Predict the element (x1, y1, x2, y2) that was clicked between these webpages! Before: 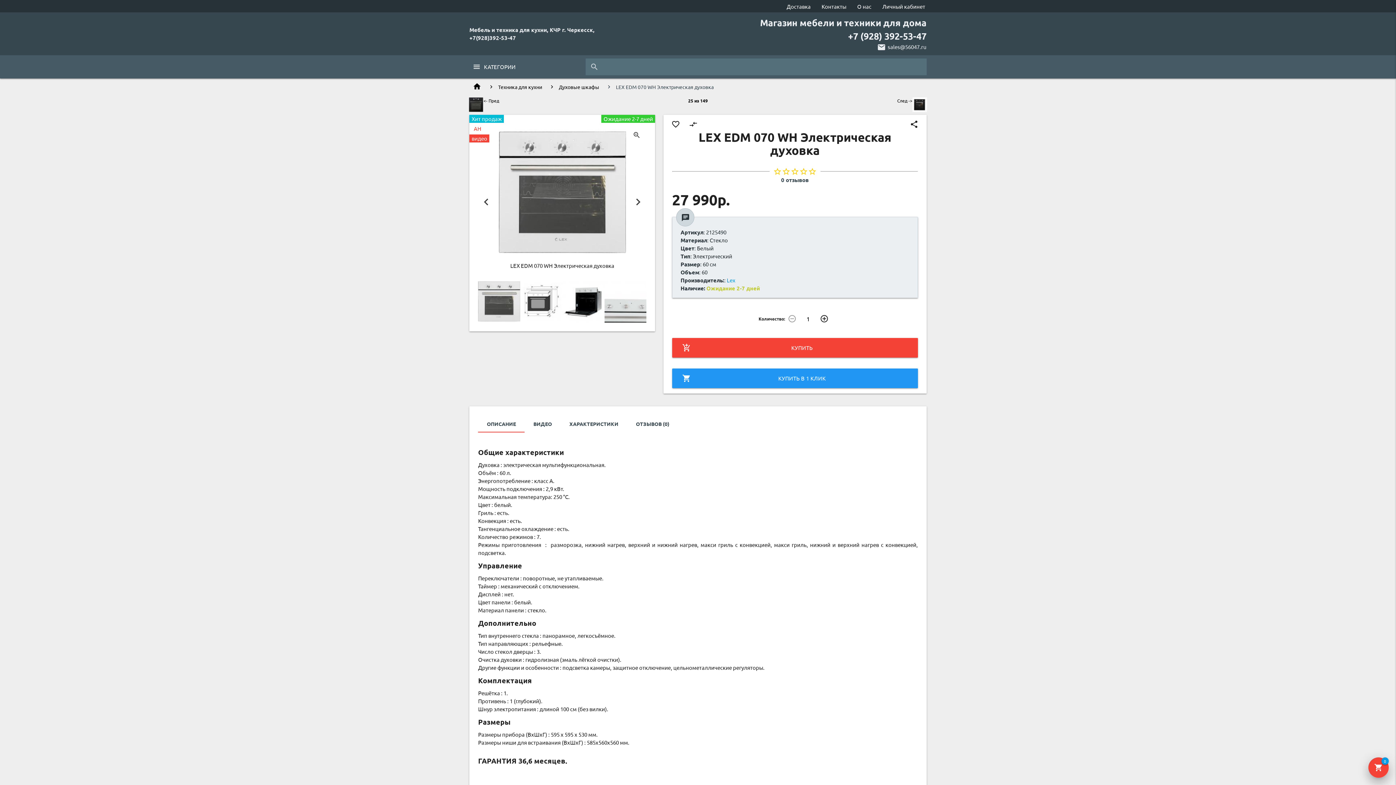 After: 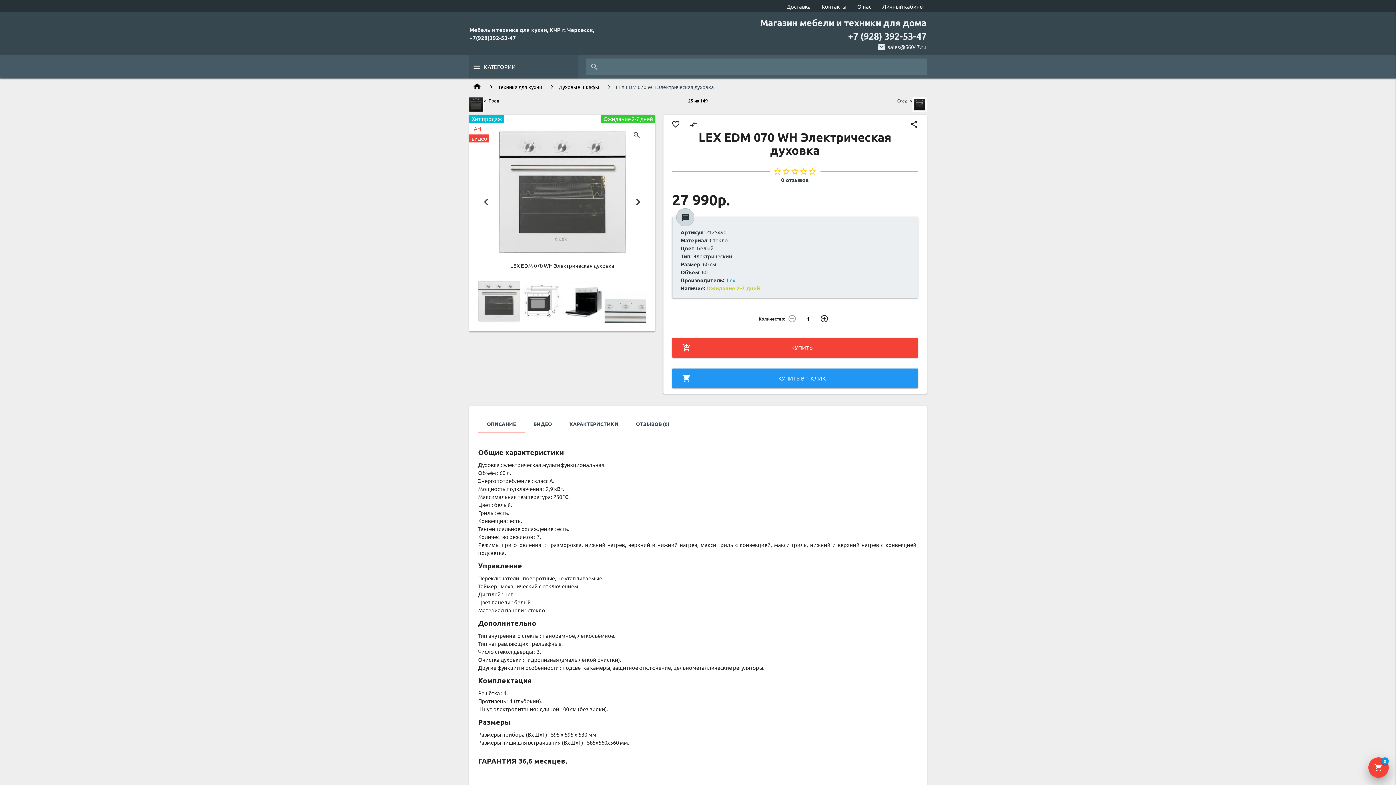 Action: bbox: (469, 55, 577, 78) label: КАТЕГОРИИ